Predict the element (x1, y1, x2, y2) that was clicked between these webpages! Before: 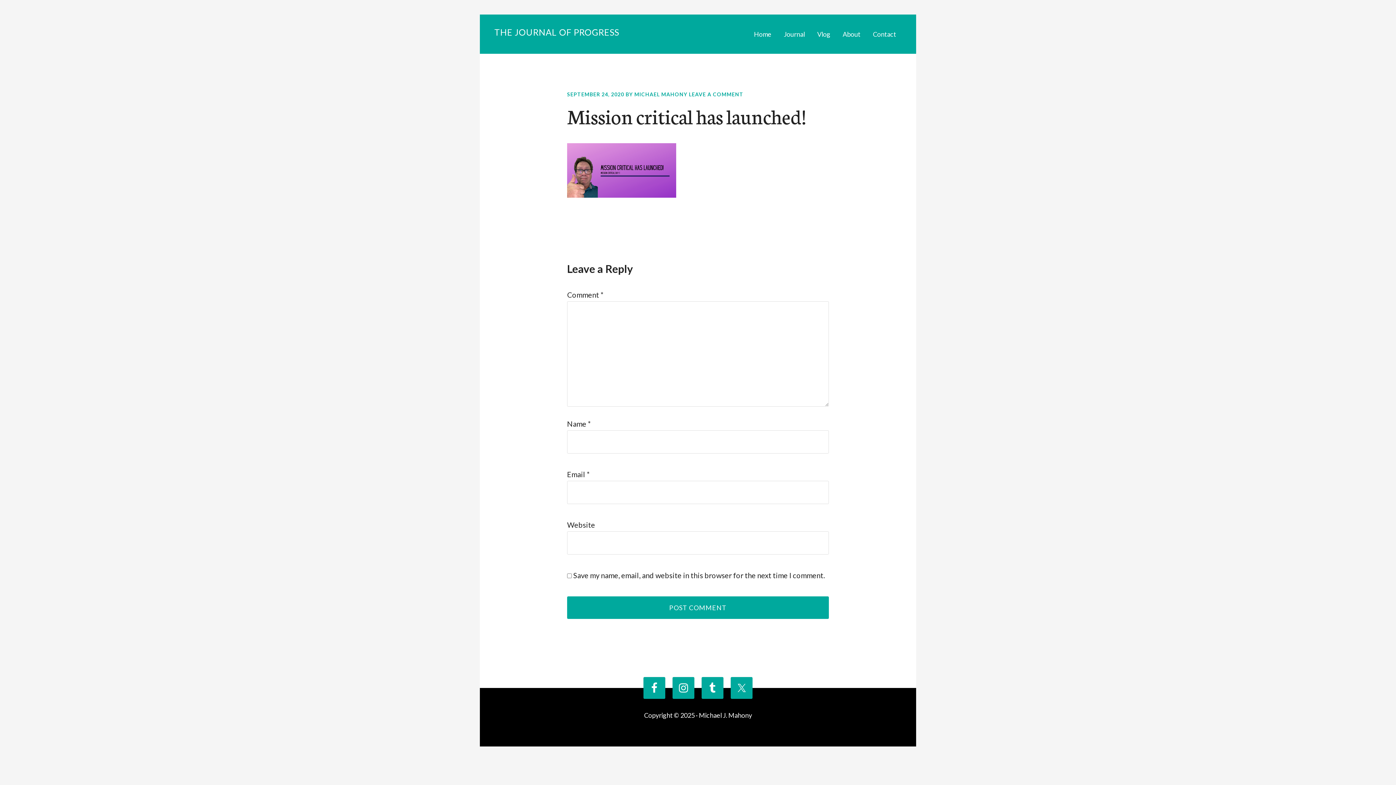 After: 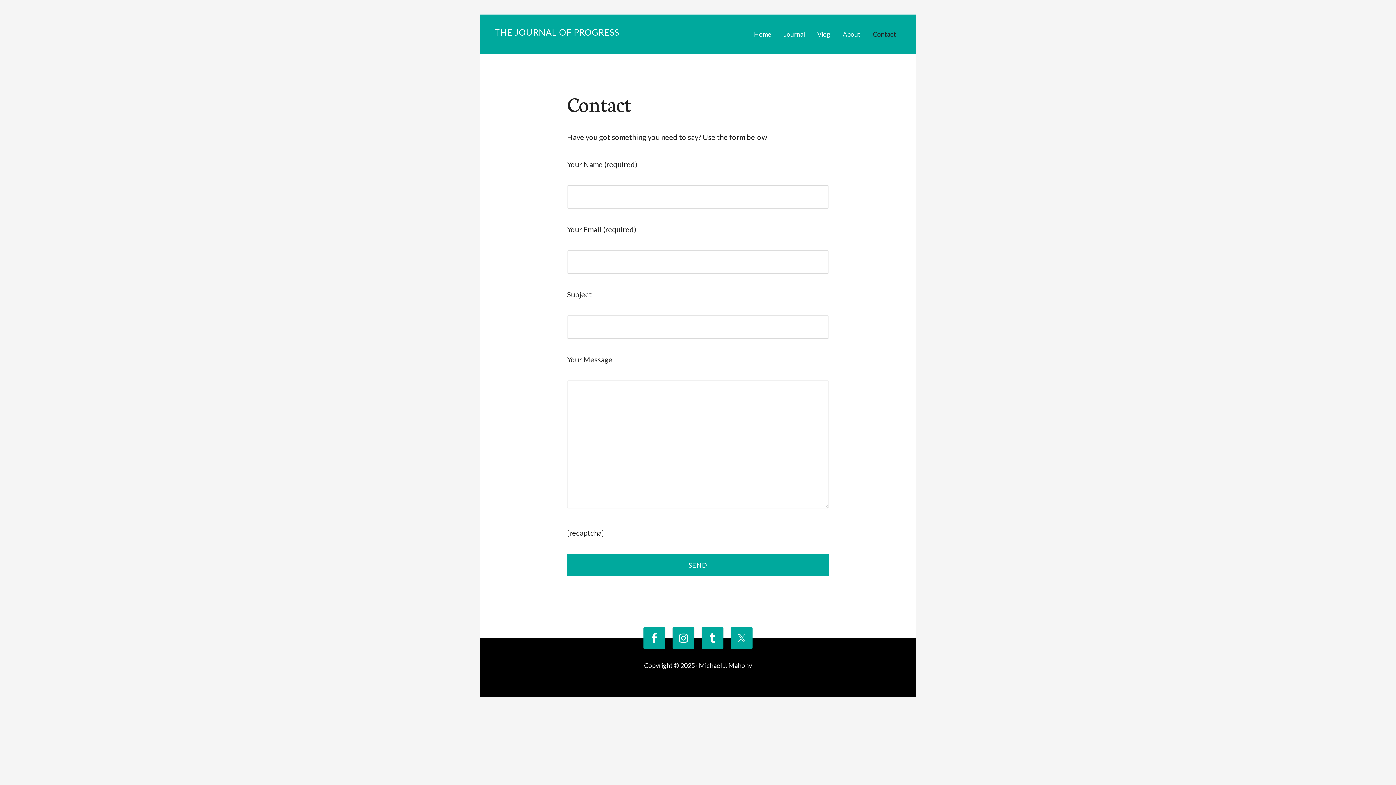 Action: label: Contact bbox: (867, 23, 901, 44)